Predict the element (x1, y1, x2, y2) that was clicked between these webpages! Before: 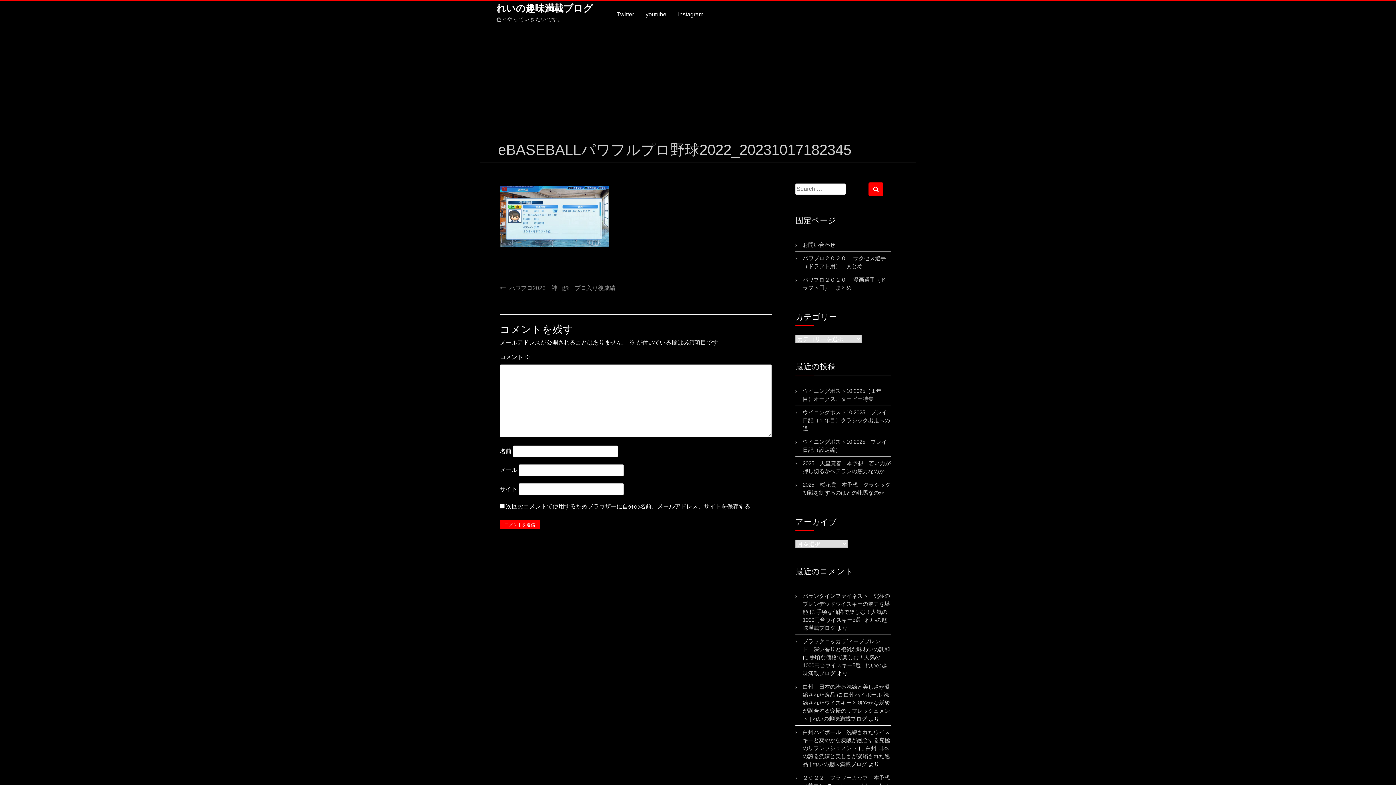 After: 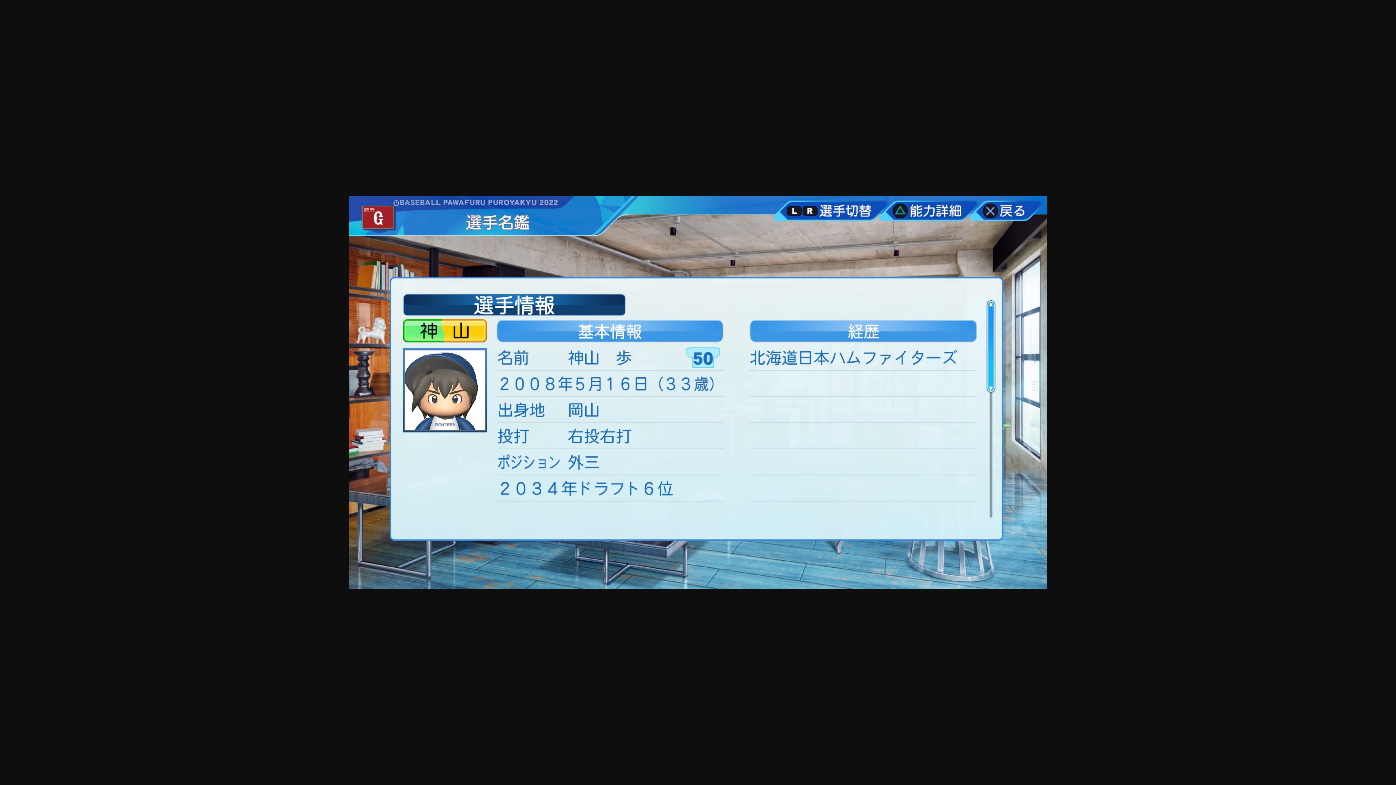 Action: bbox: (500, 212, 609, 219)